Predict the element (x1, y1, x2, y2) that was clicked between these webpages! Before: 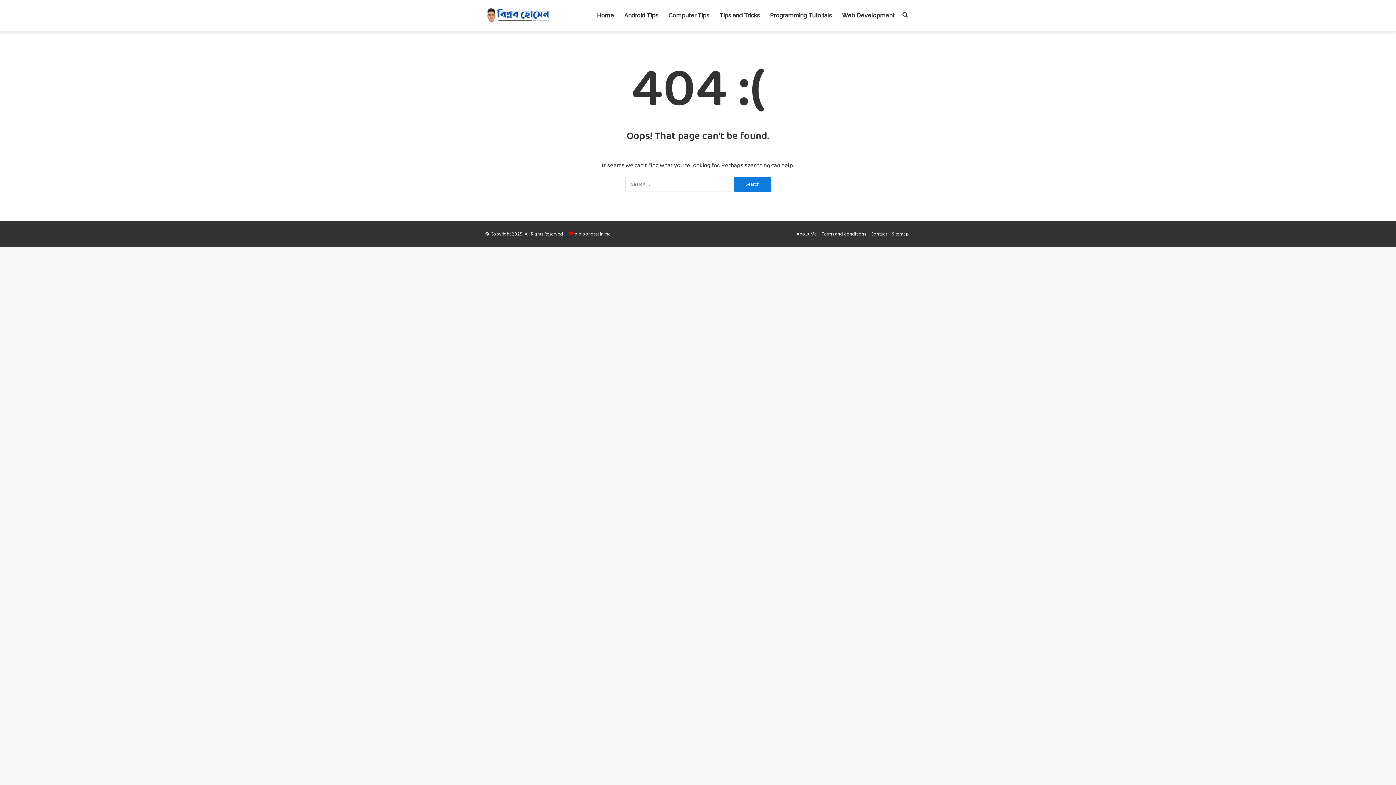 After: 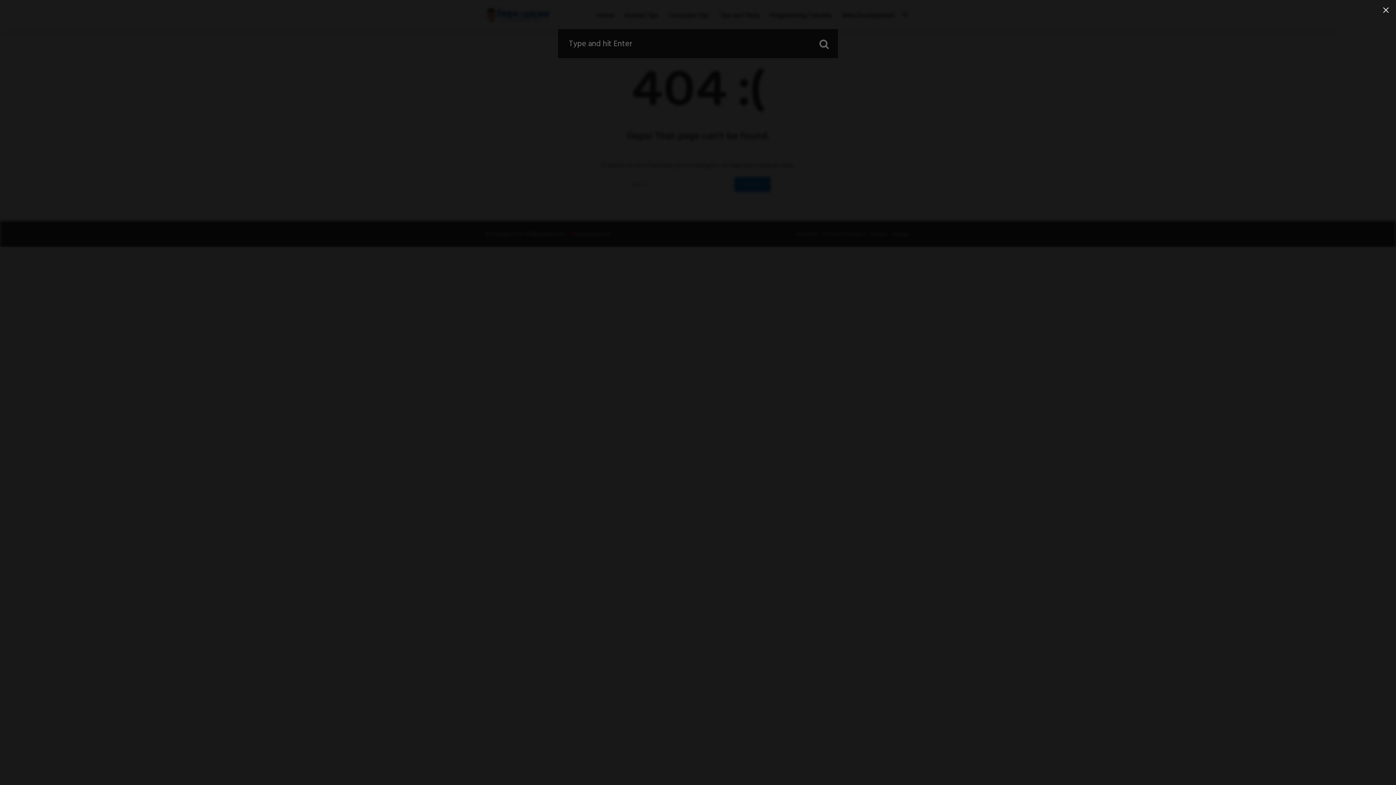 Action: bbox: (900, 0, 910, 30) label: Search for